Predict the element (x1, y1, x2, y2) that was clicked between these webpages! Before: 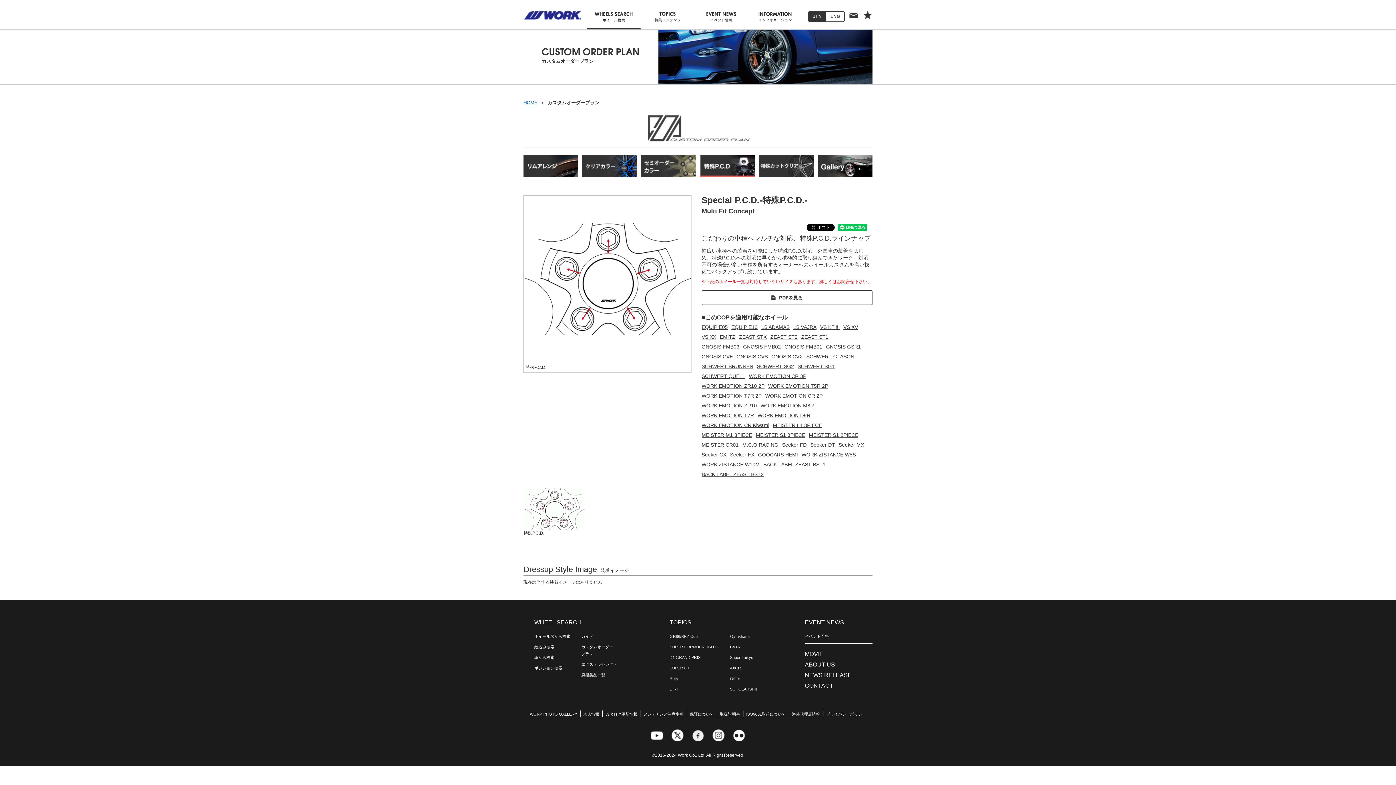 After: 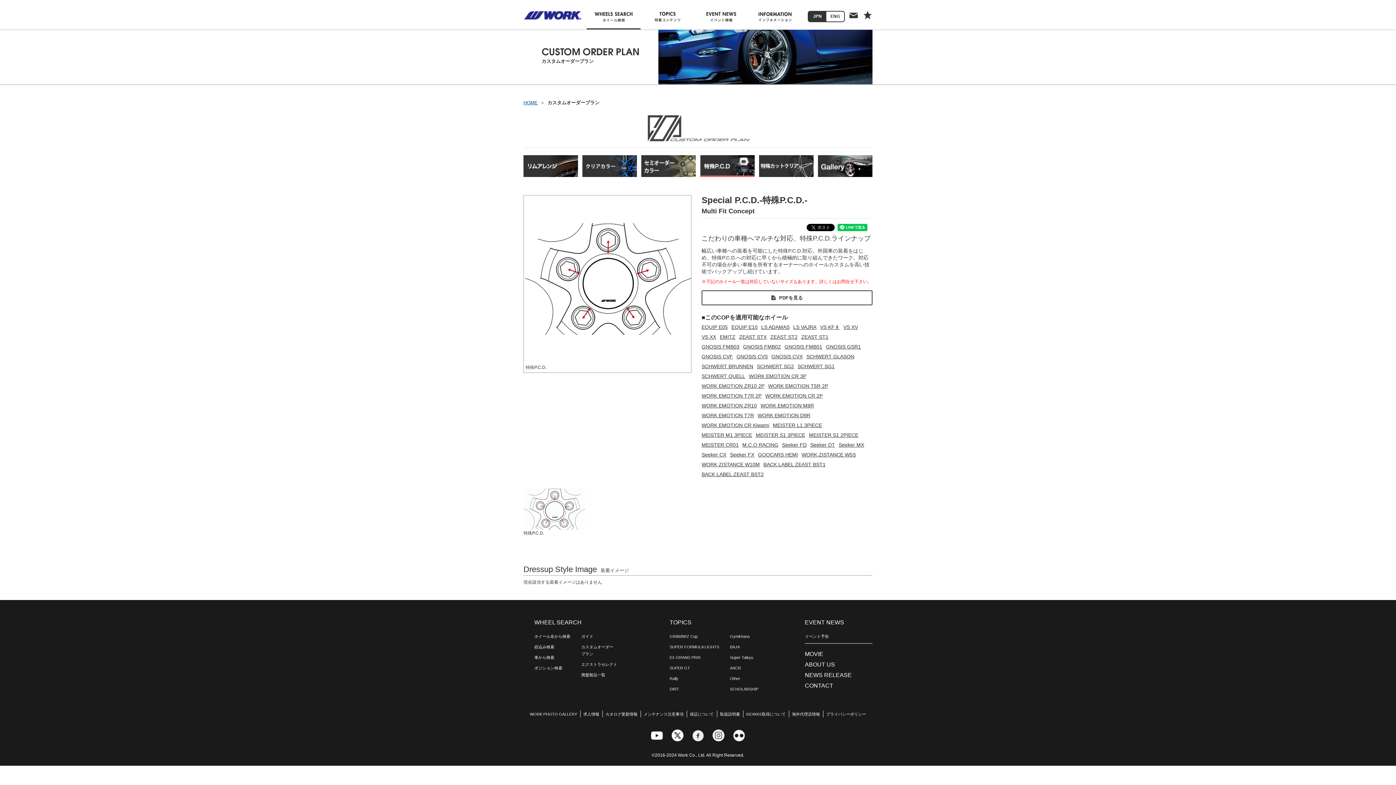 Action: bbox: (700, 155, 754, 177)